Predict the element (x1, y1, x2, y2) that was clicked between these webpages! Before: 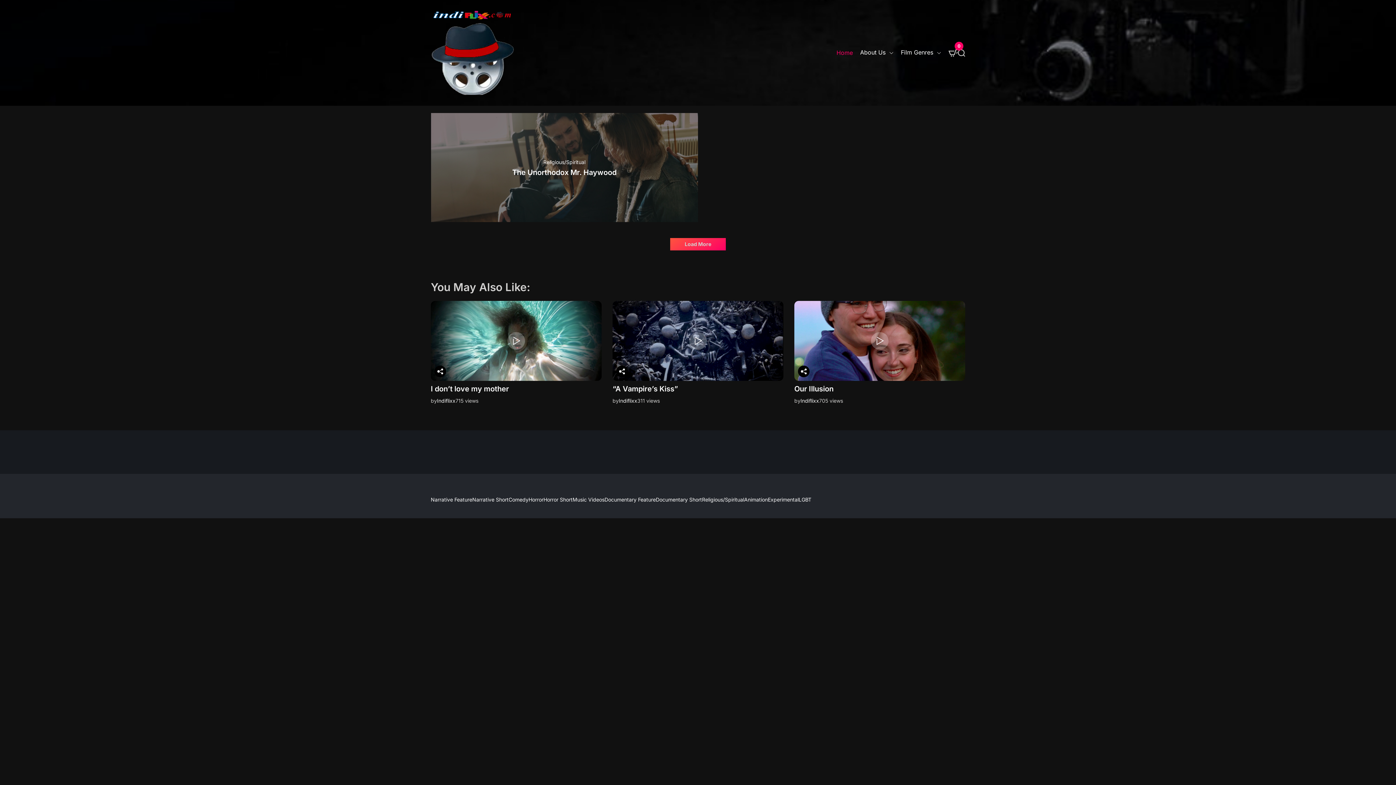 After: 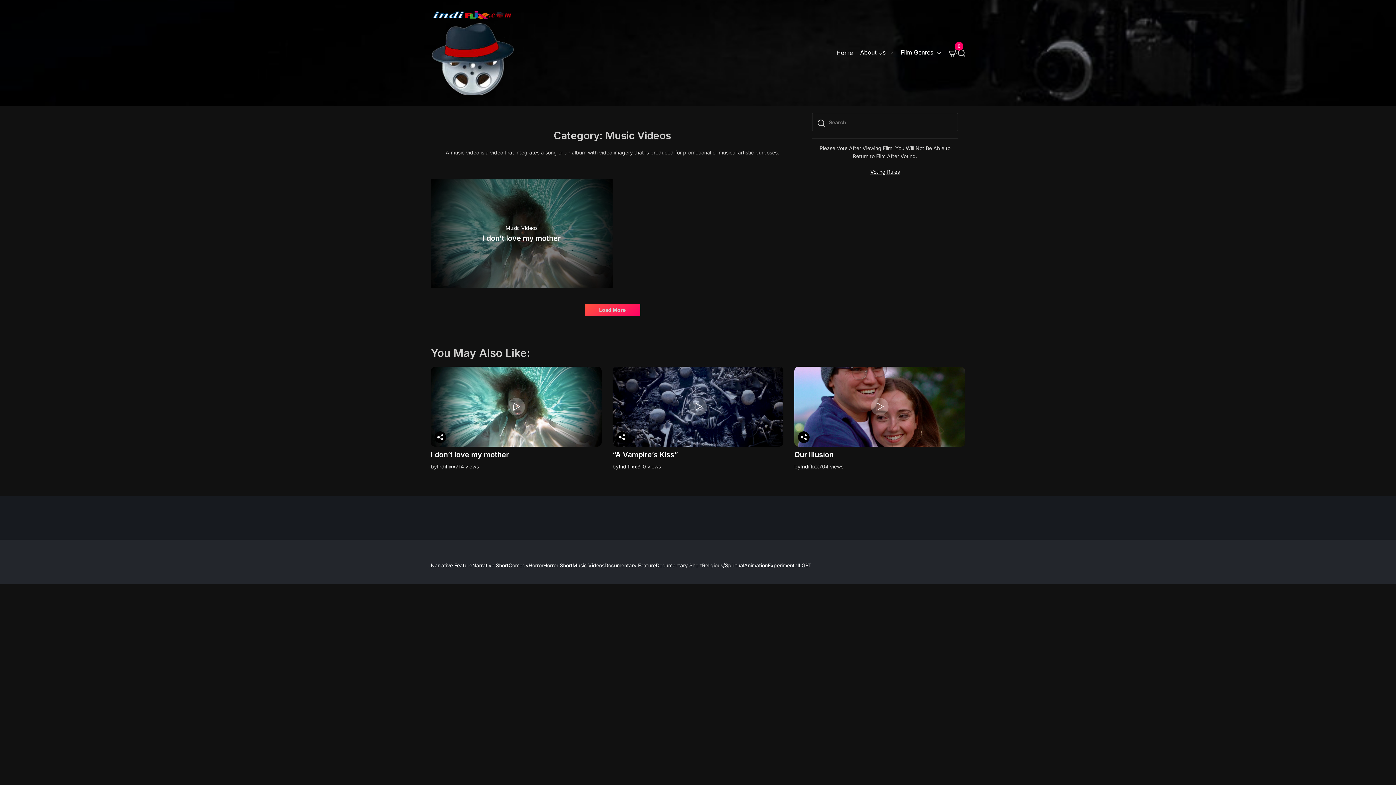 Action: label: Music Videos bbox: (572, 496, 604, 502)